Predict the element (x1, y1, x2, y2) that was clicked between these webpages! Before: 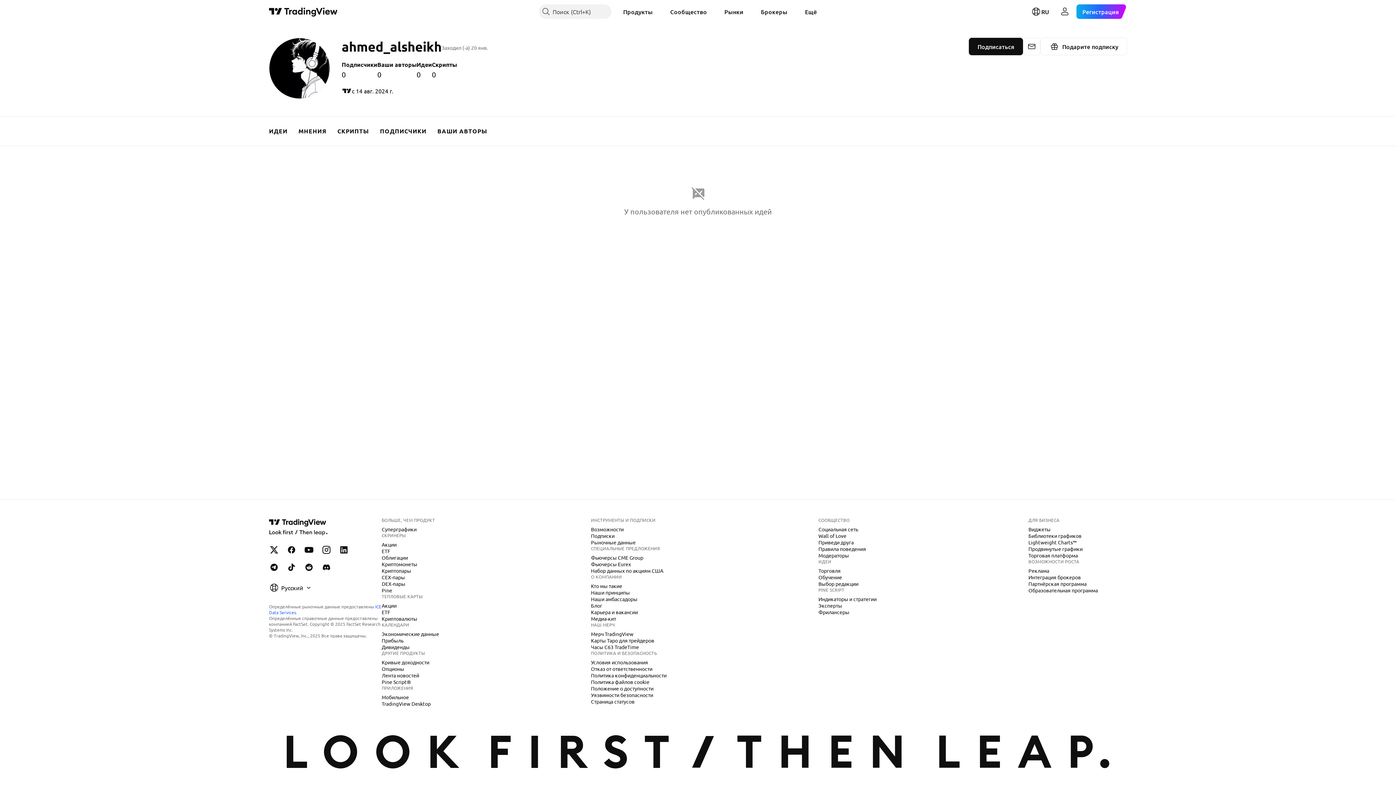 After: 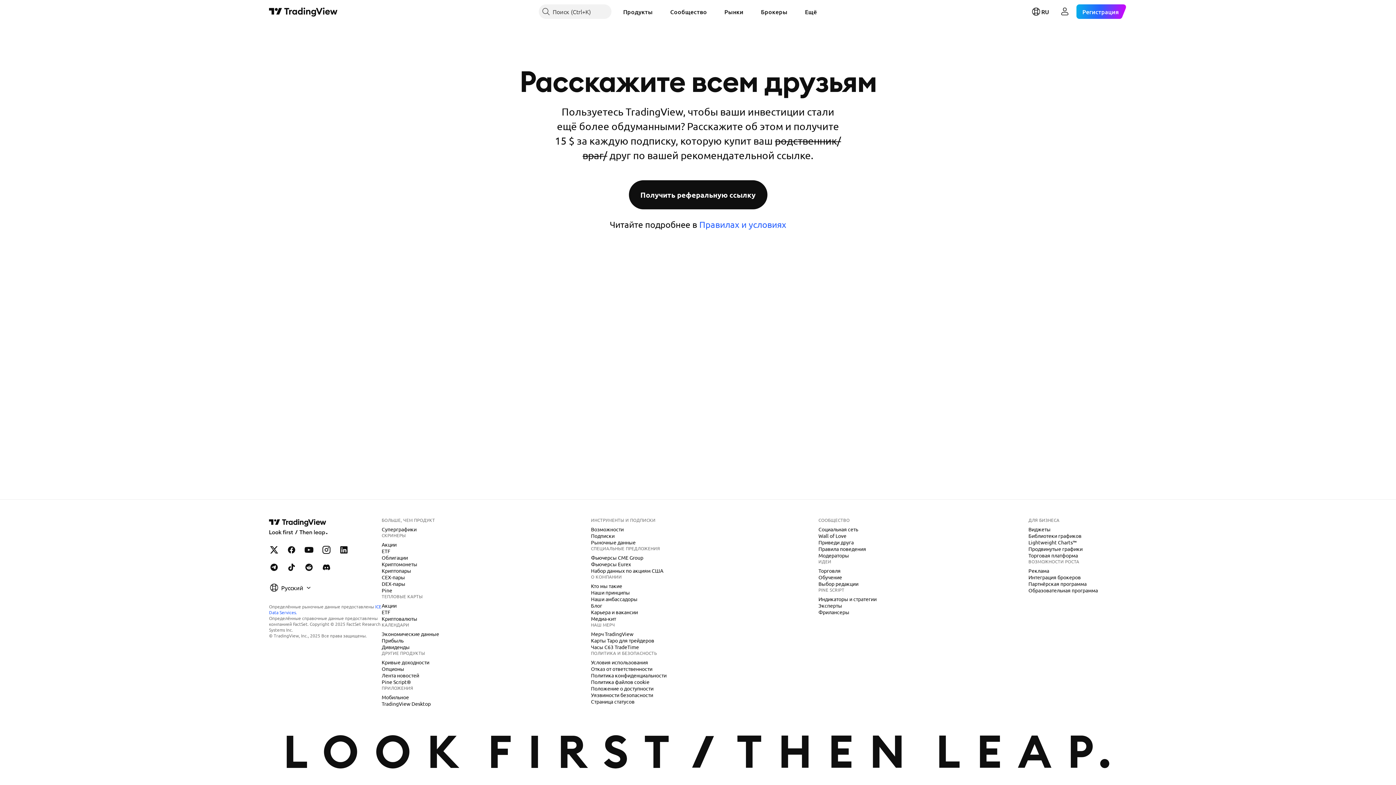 Action: bbox: (815, 539, 856, 546) label: Приведи друга